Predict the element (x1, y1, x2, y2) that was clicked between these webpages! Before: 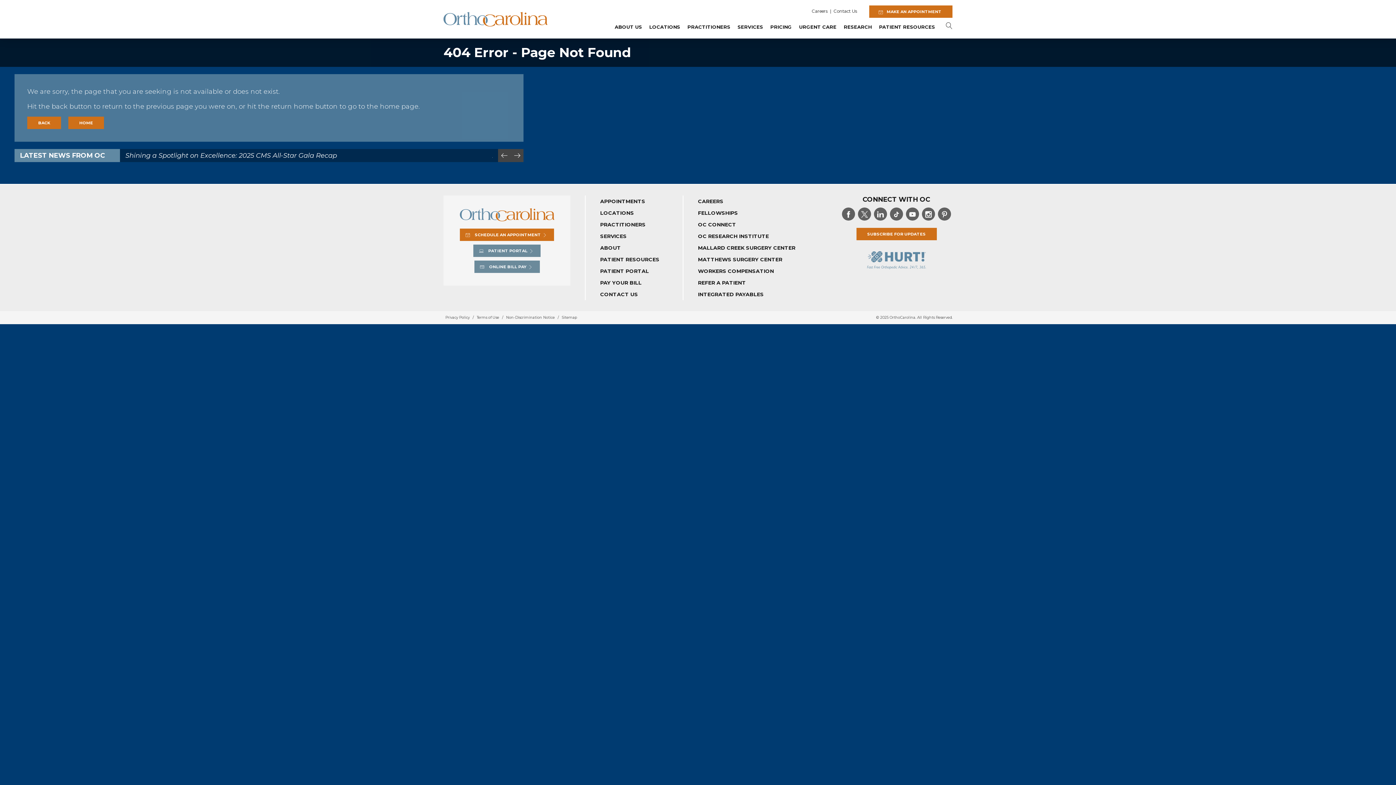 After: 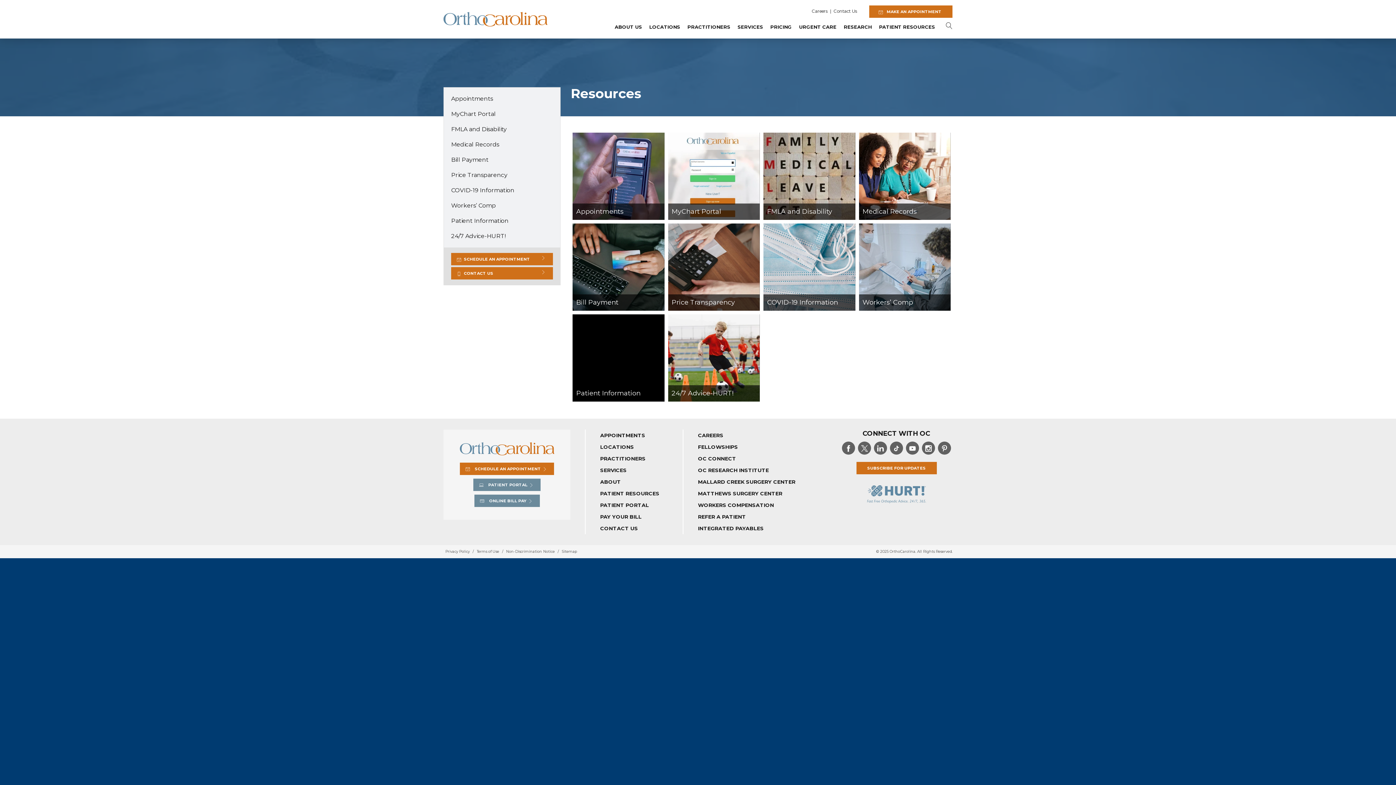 Action: bbox: (875, 20, 938, 33) label: PATIENT RESOURCES